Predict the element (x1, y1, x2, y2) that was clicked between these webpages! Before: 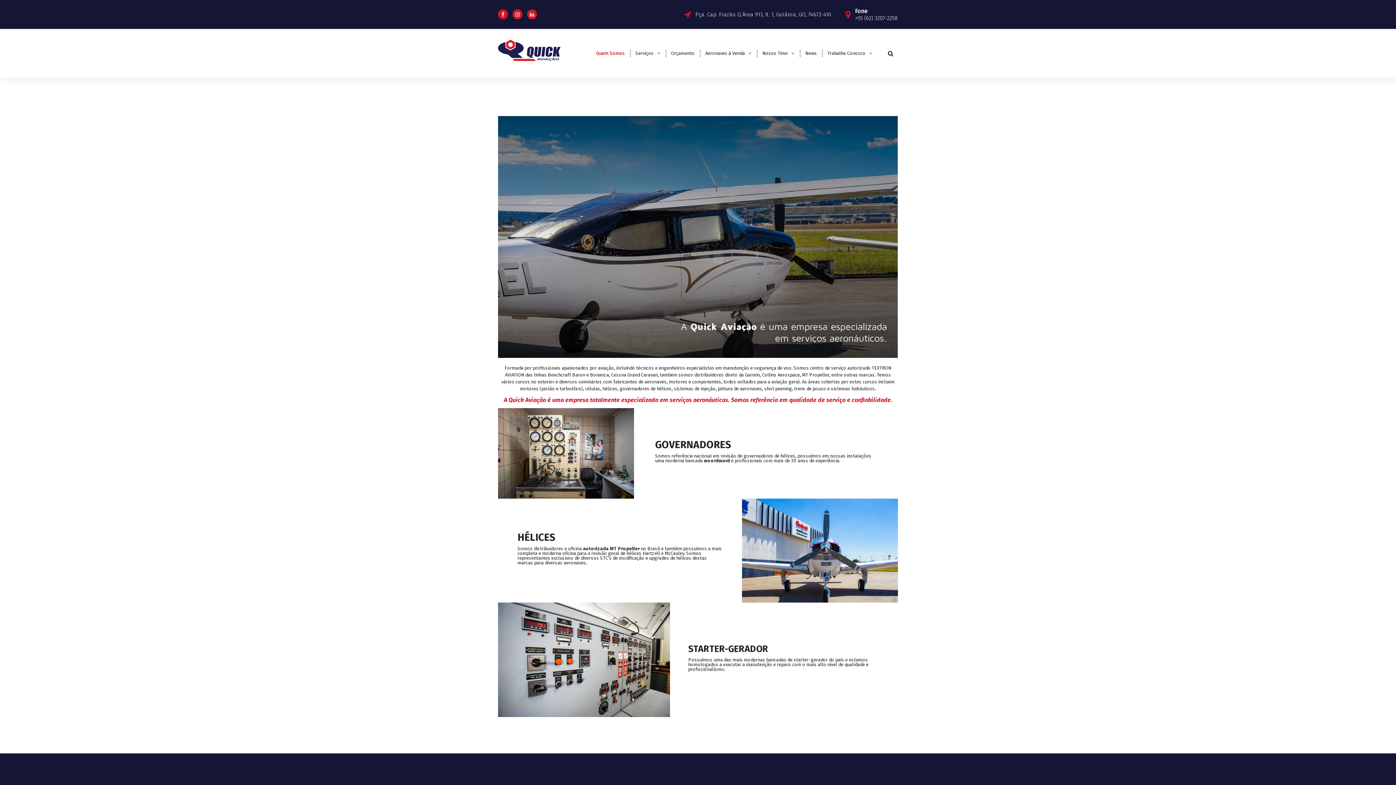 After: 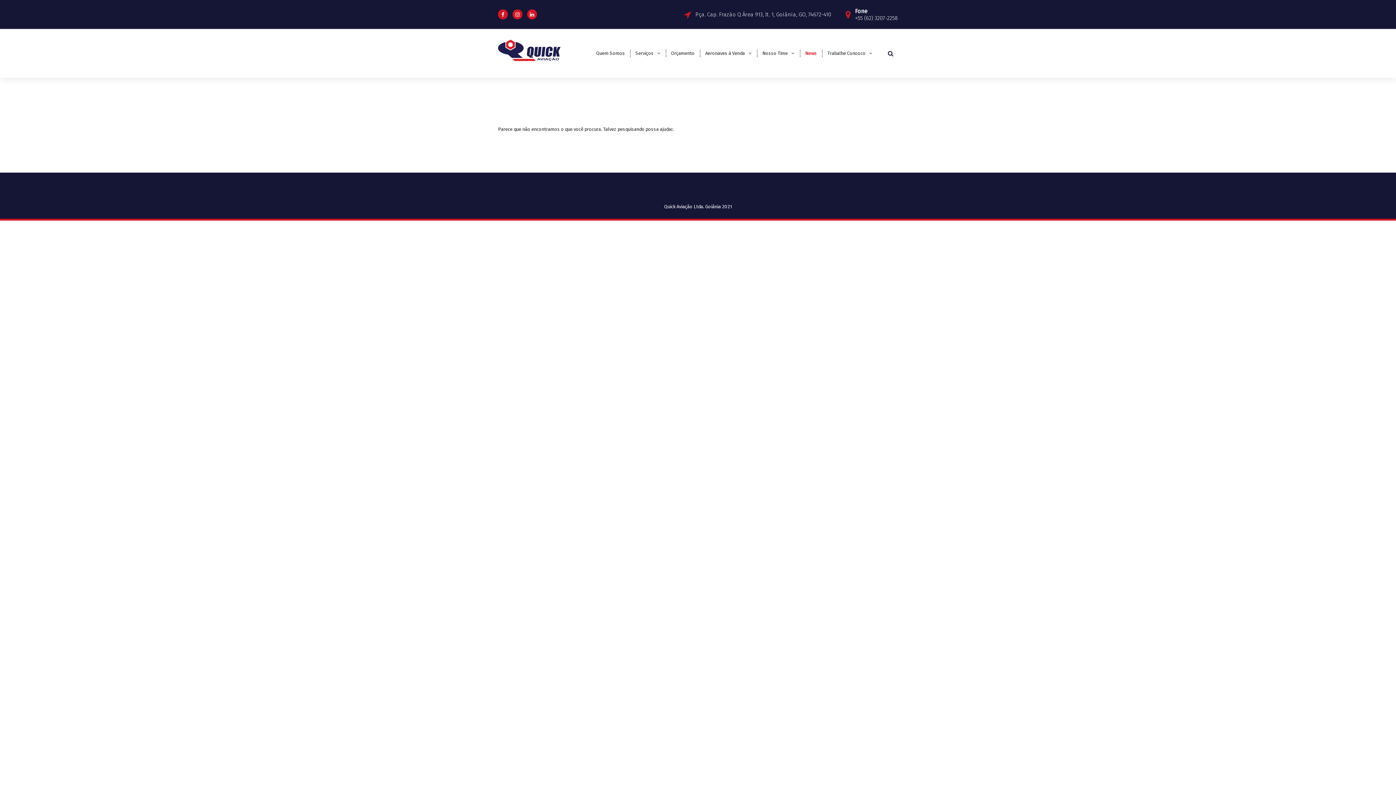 Action: bbox: (799, 45, 822, 61) label: News